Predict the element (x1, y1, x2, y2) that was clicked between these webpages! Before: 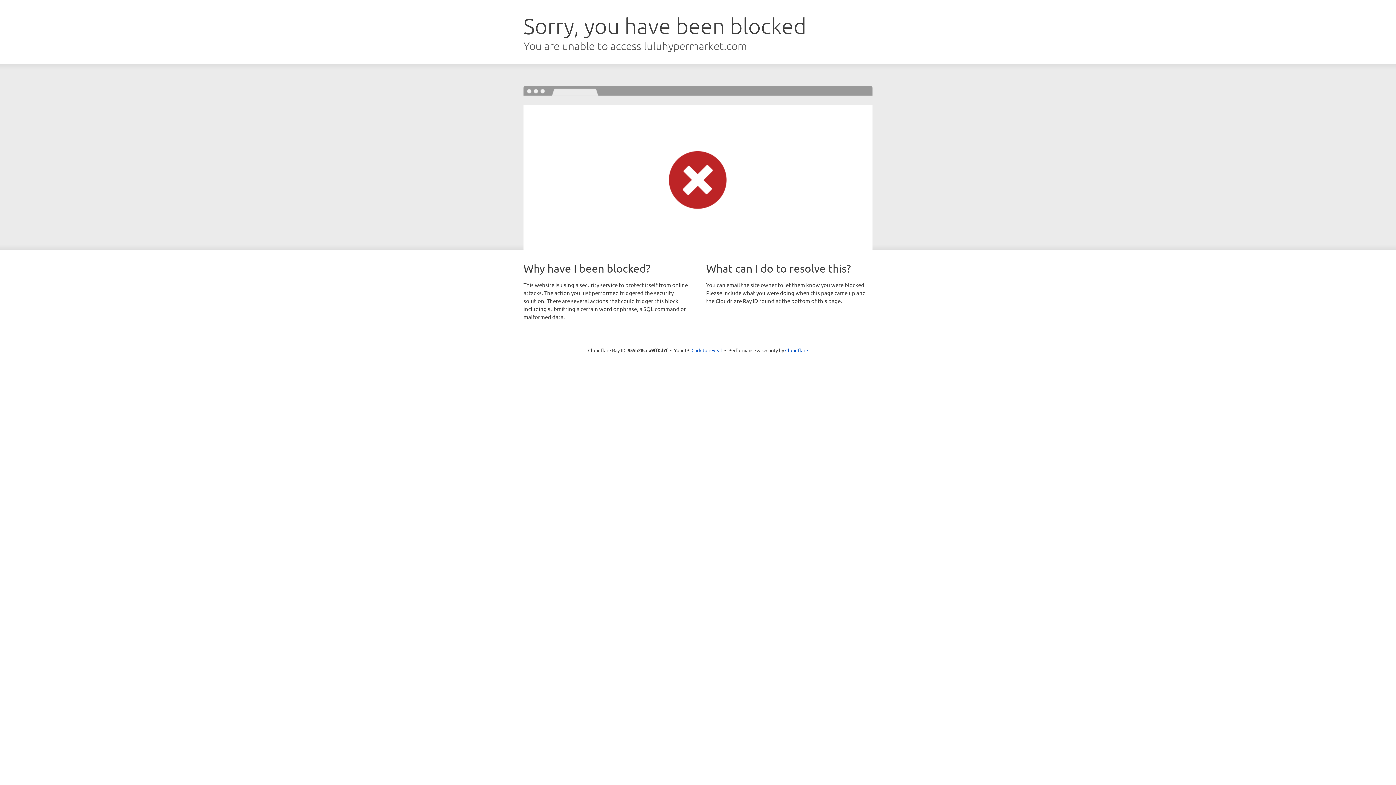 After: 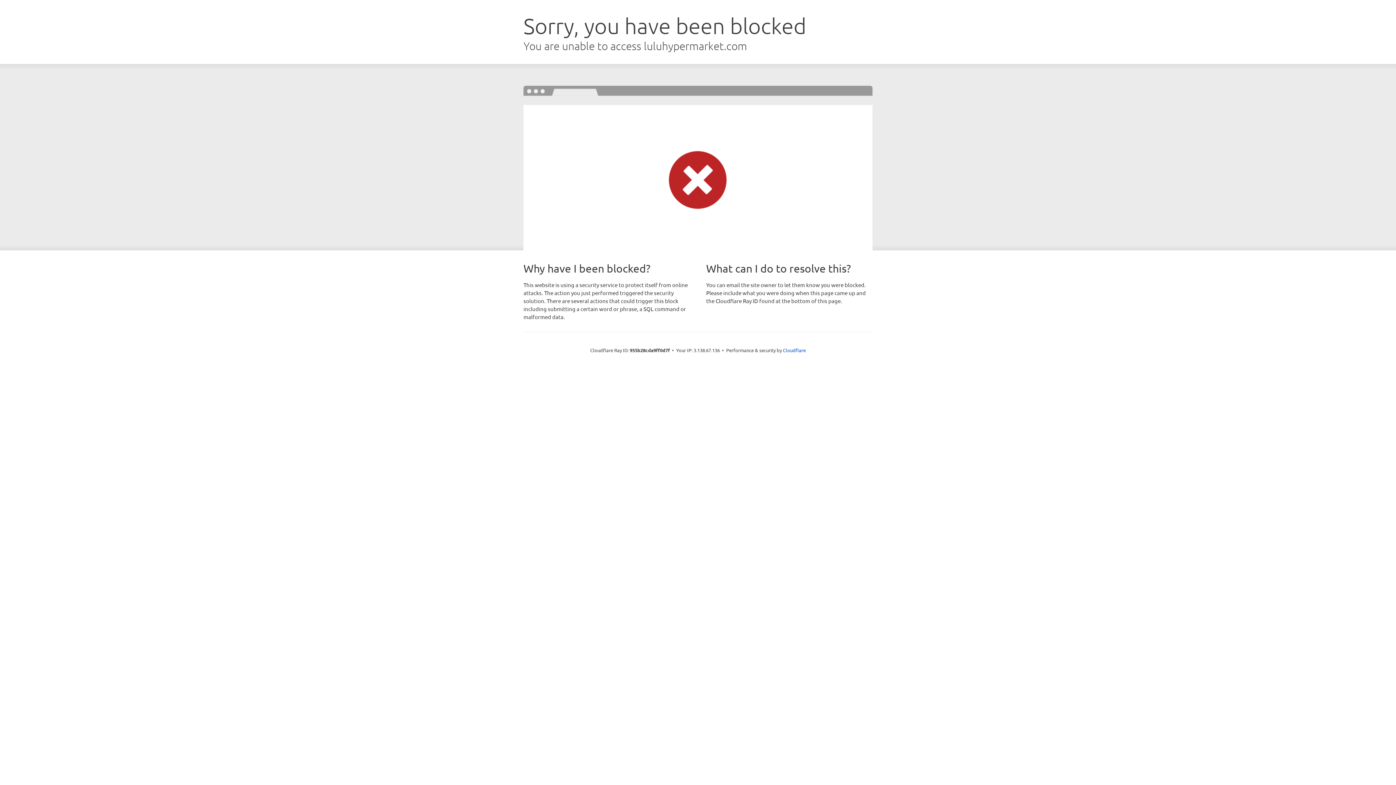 Action: label: Click to reveal bbox: (691, 346, 722, 353)